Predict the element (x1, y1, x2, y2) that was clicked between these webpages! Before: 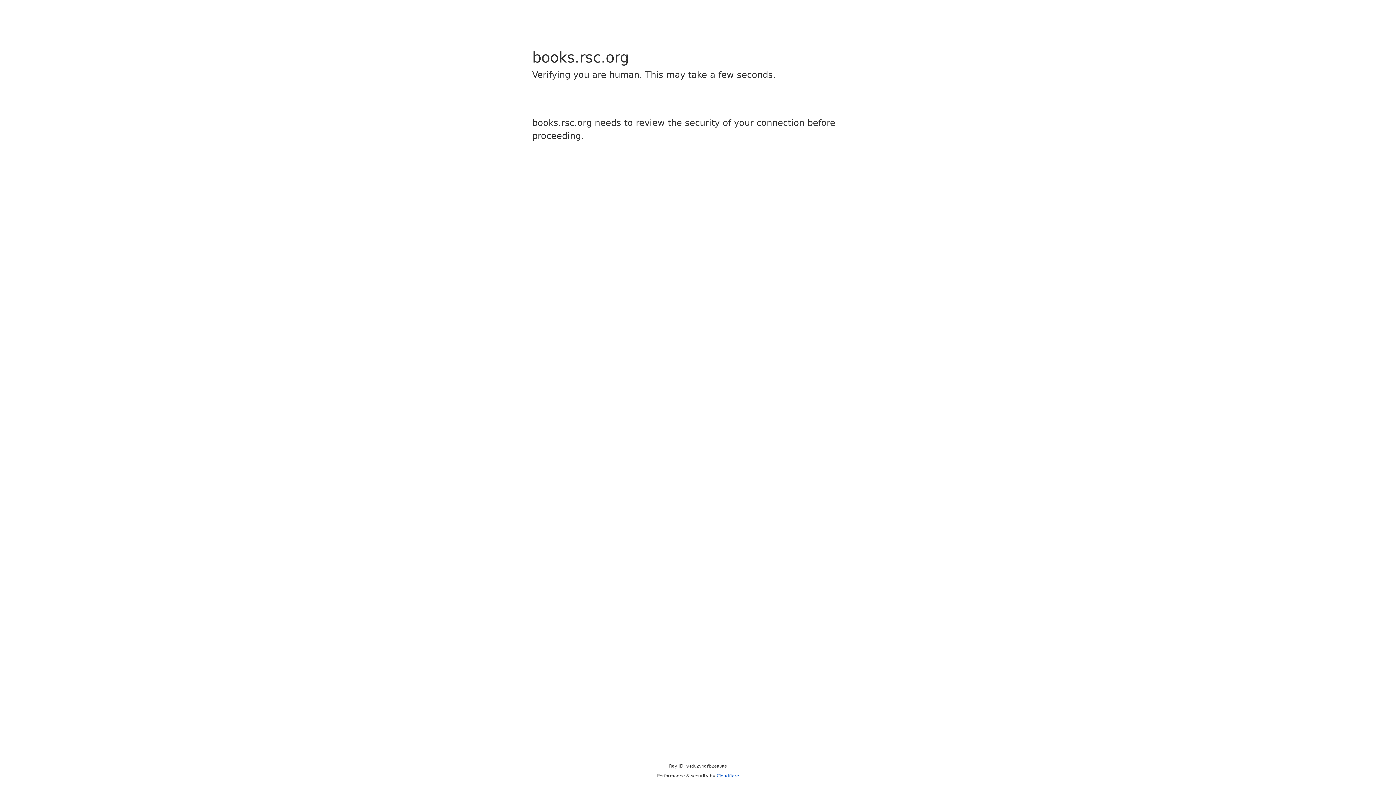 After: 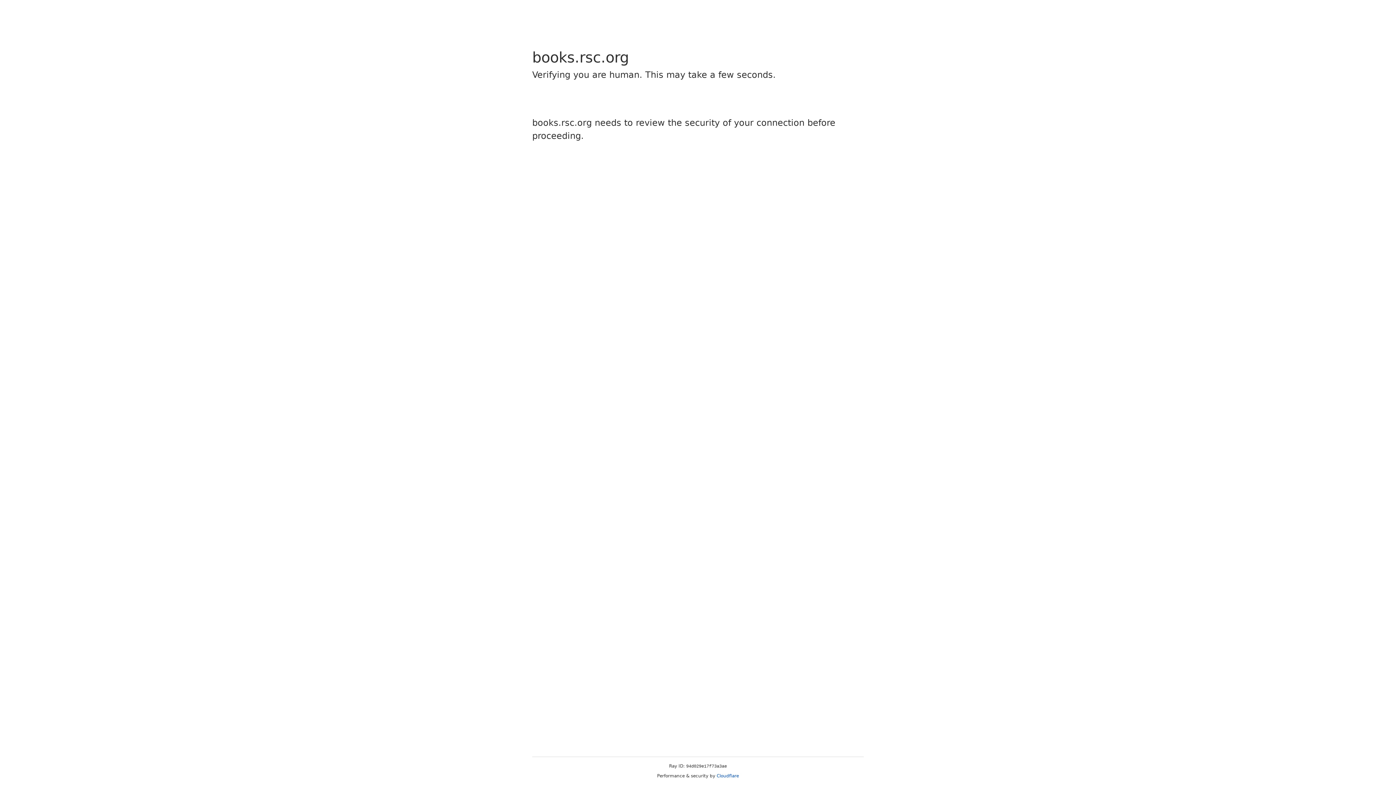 Action: label: Cloudflare bbox: (716, 773, 739, 778)